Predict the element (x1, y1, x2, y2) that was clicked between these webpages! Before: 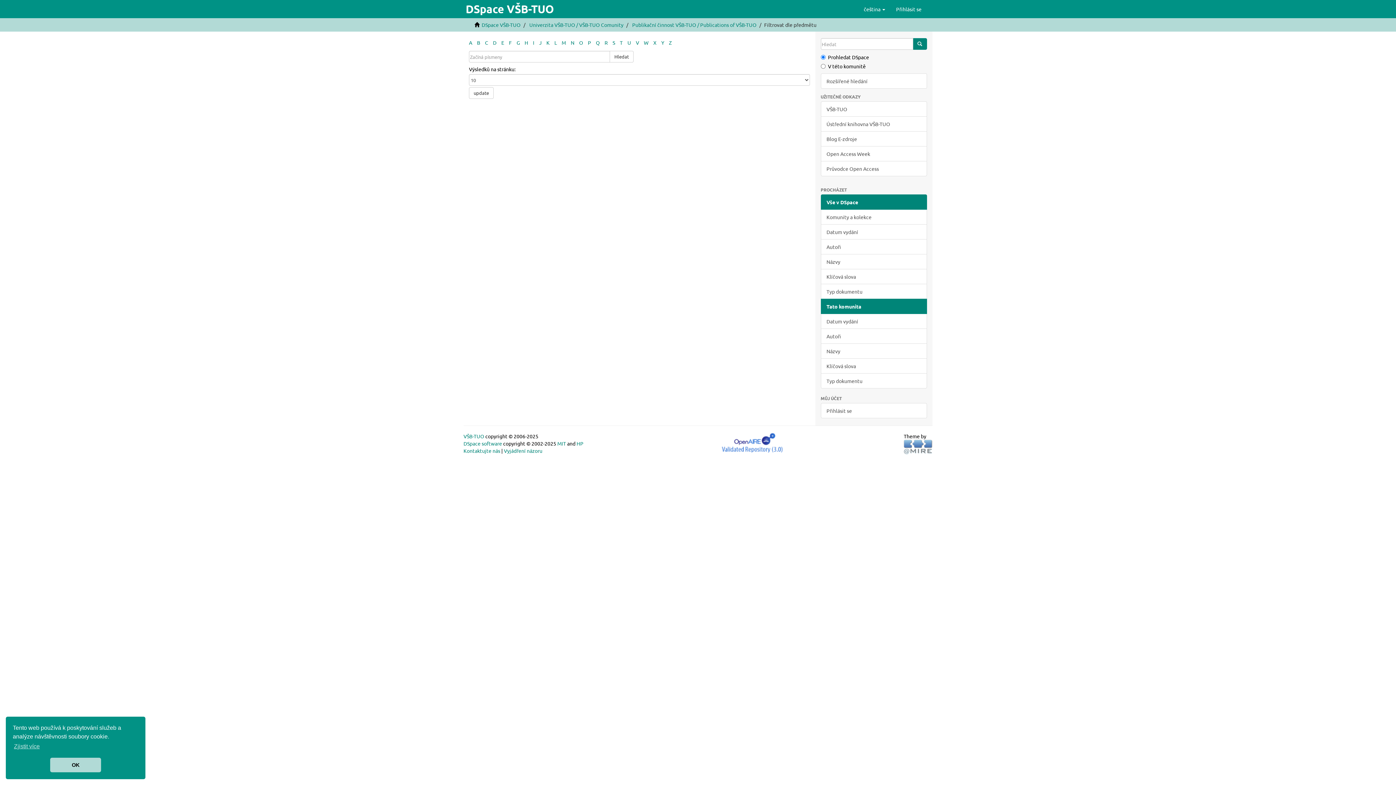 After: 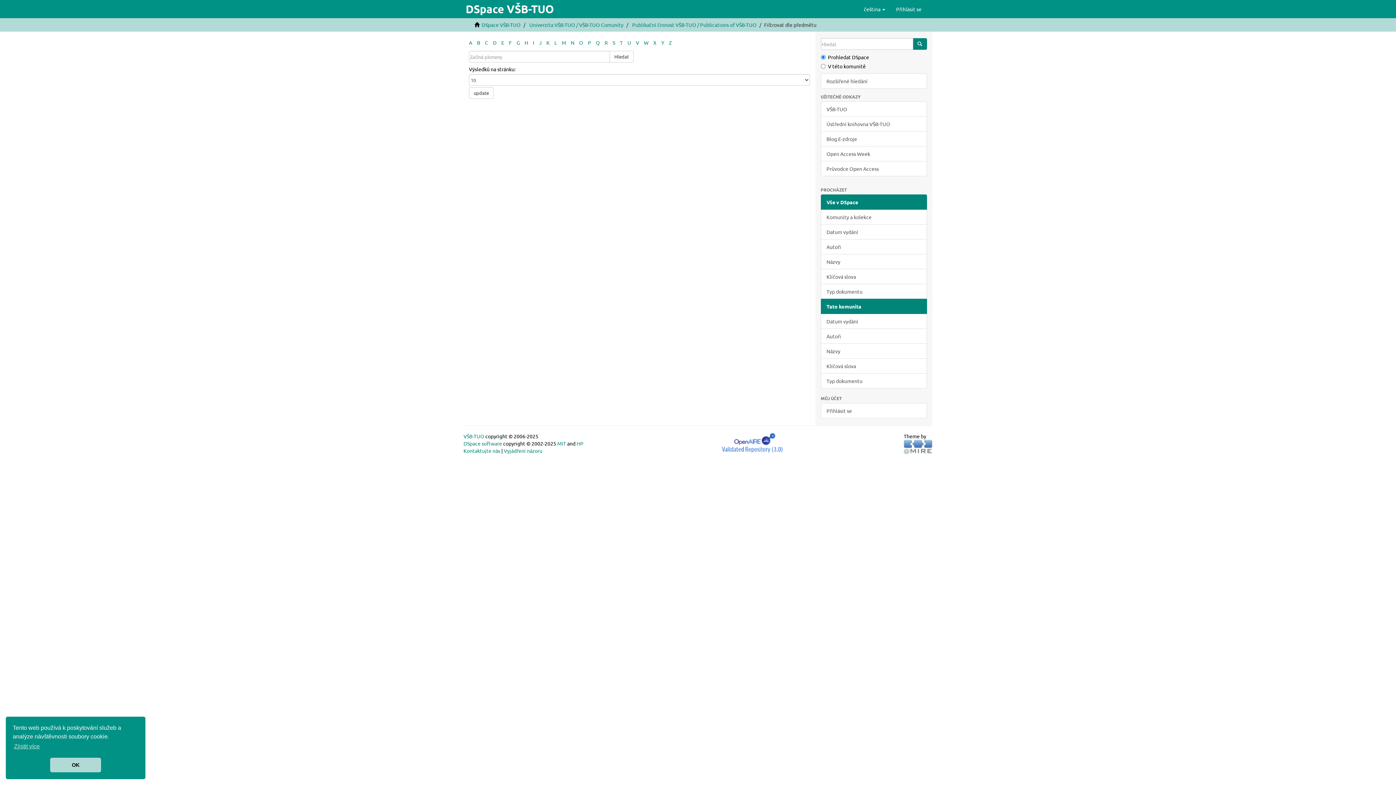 Action: bbox: (524, 39, 528, 45) label: H